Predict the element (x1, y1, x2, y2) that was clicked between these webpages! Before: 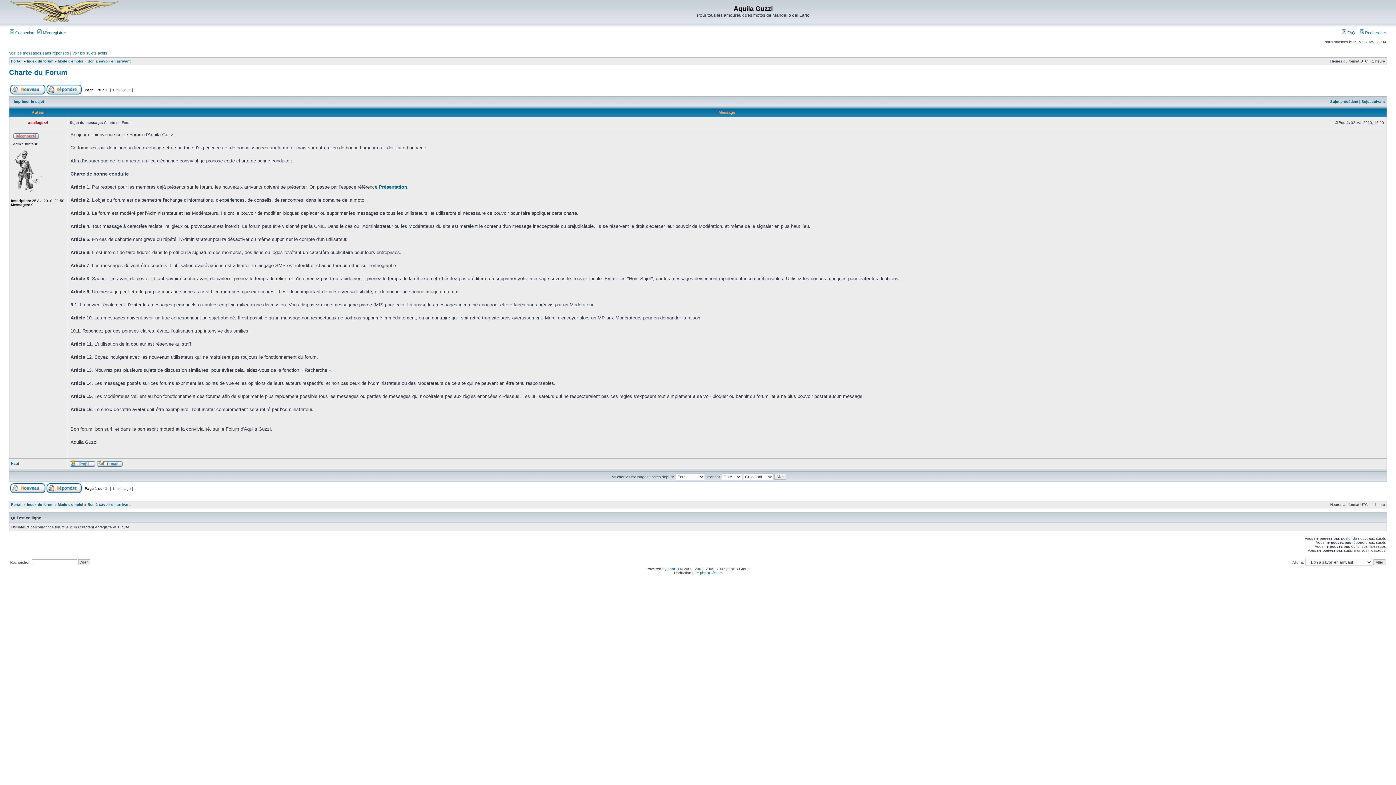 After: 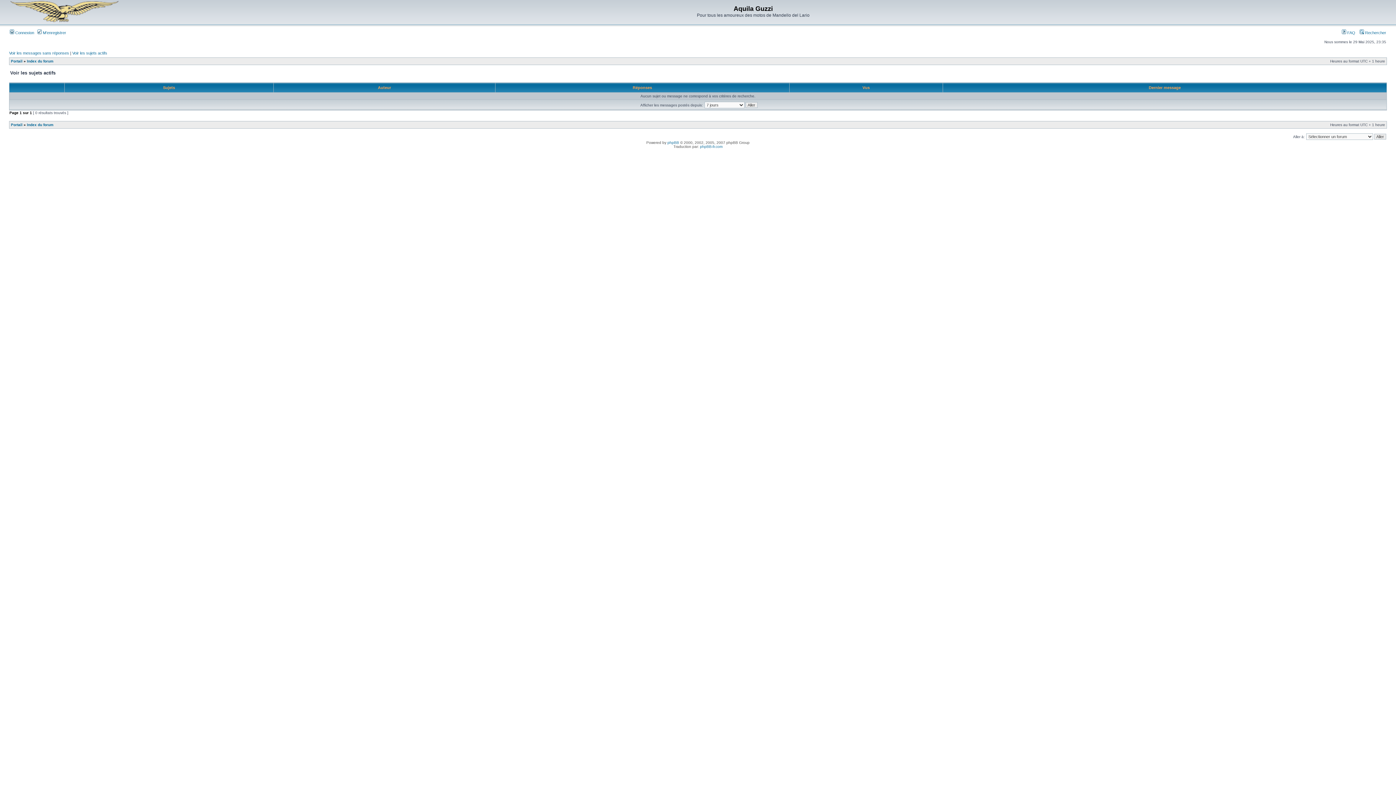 Action: label: Voir les sujets actifs bbox: (72, 50, 107, 55)